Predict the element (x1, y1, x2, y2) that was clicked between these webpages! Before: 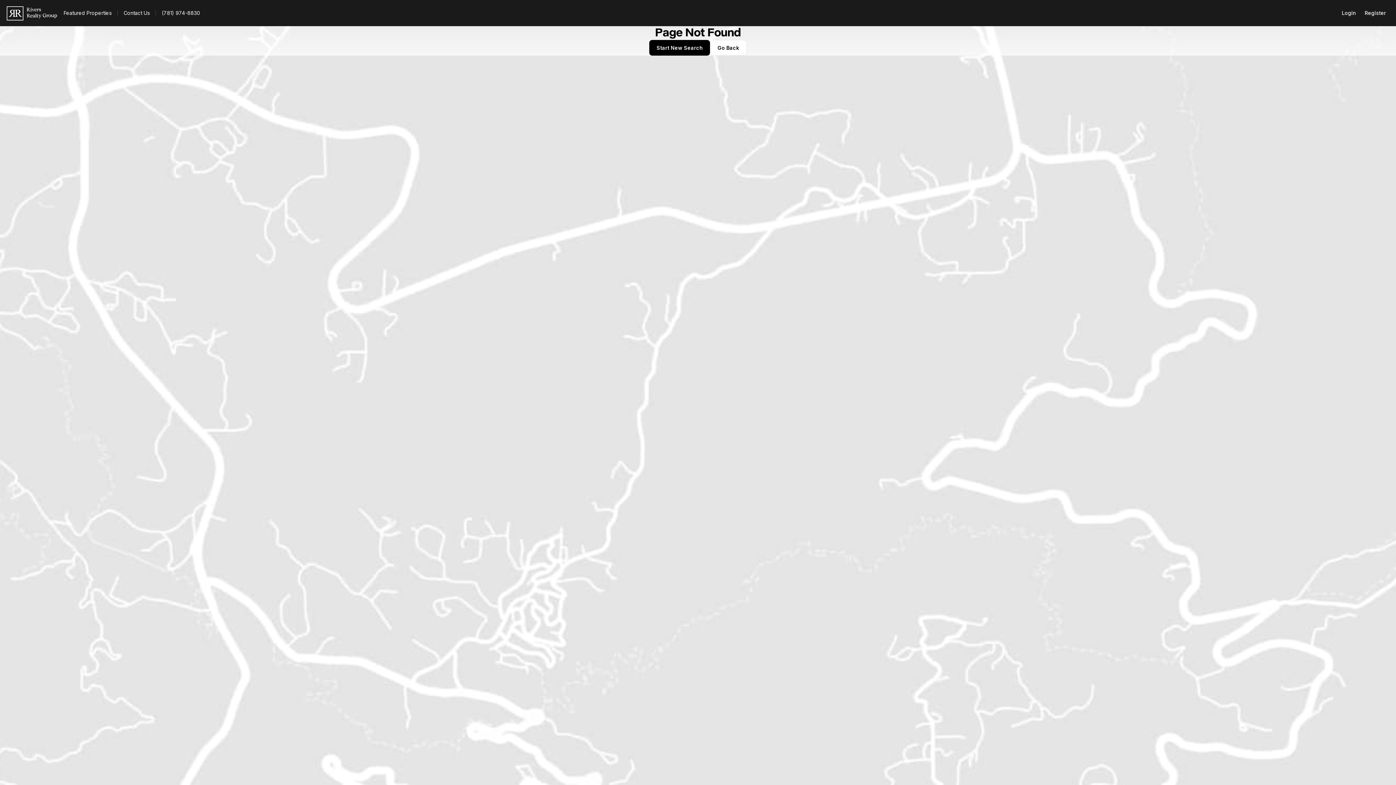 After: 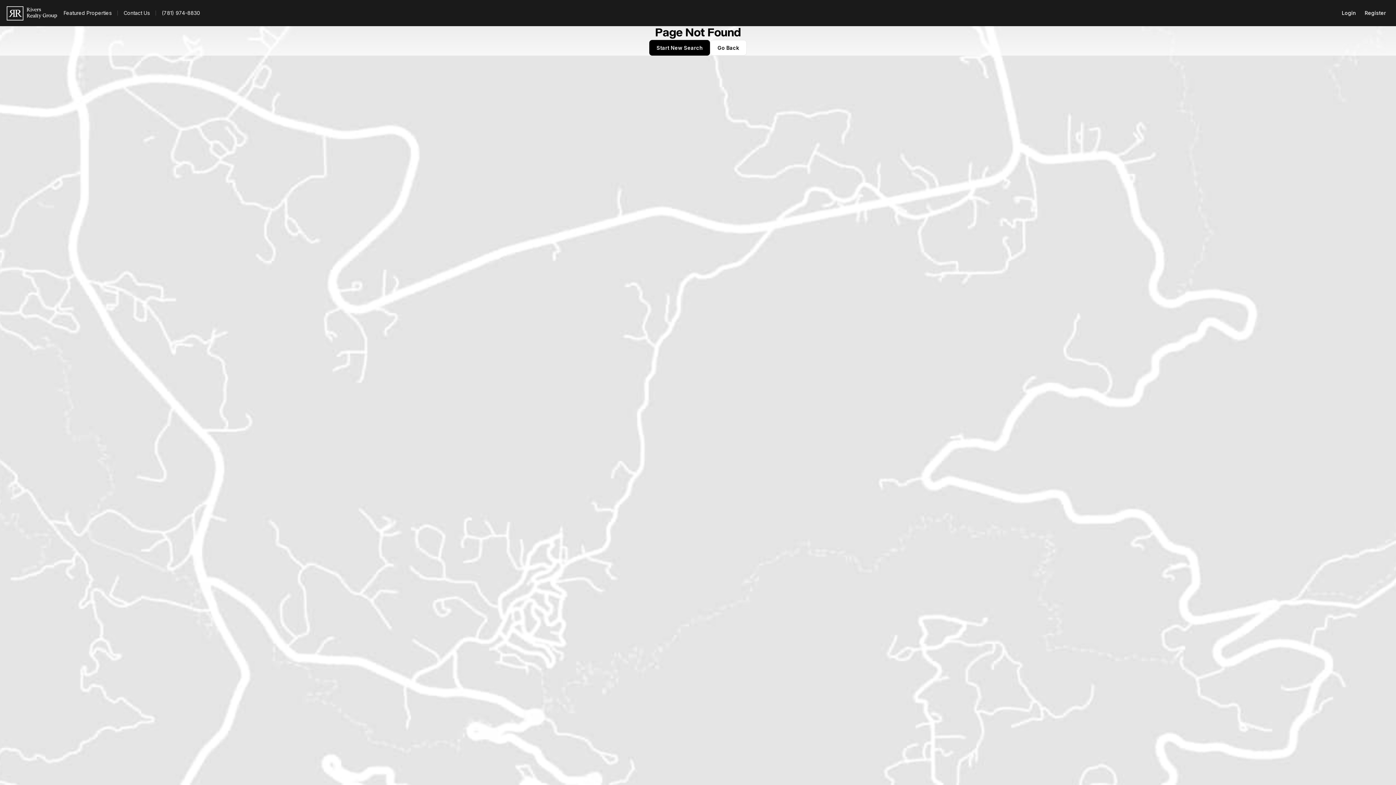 Action: bbox: (104, 8, 153, 18) label: (781) 974-8830